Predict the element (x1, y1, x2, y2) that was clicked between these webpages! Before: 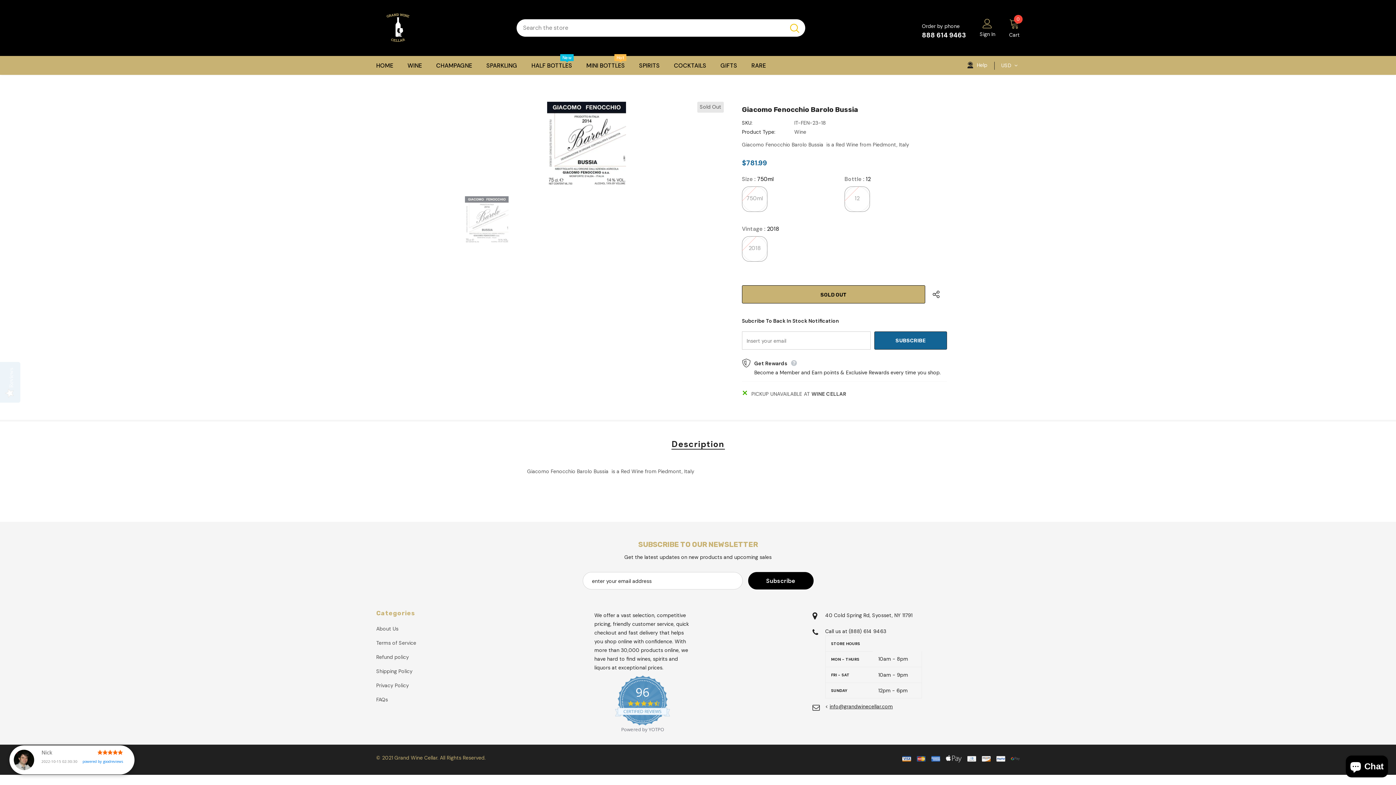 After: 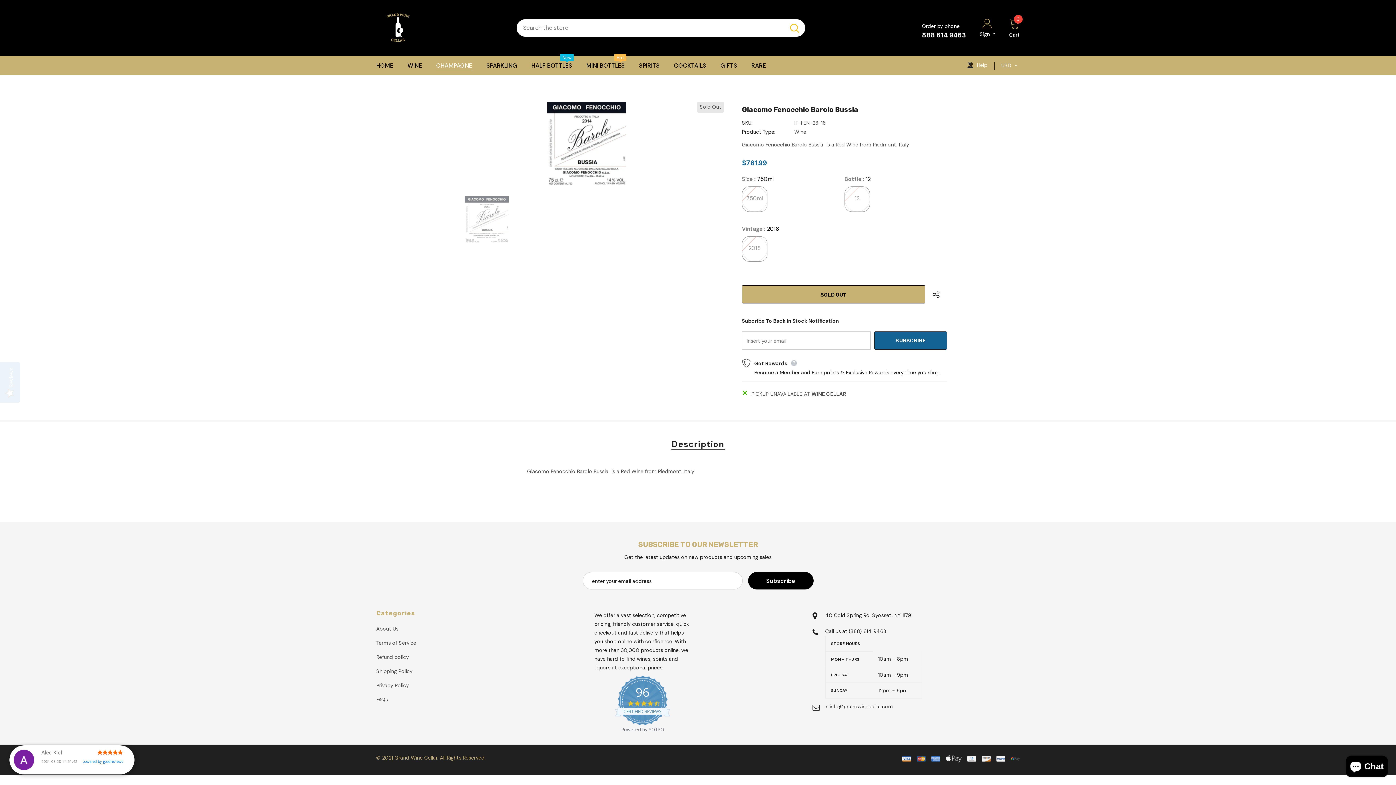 Action: label: CHAMPAGNE bbox: (436, 56, 472, 74)